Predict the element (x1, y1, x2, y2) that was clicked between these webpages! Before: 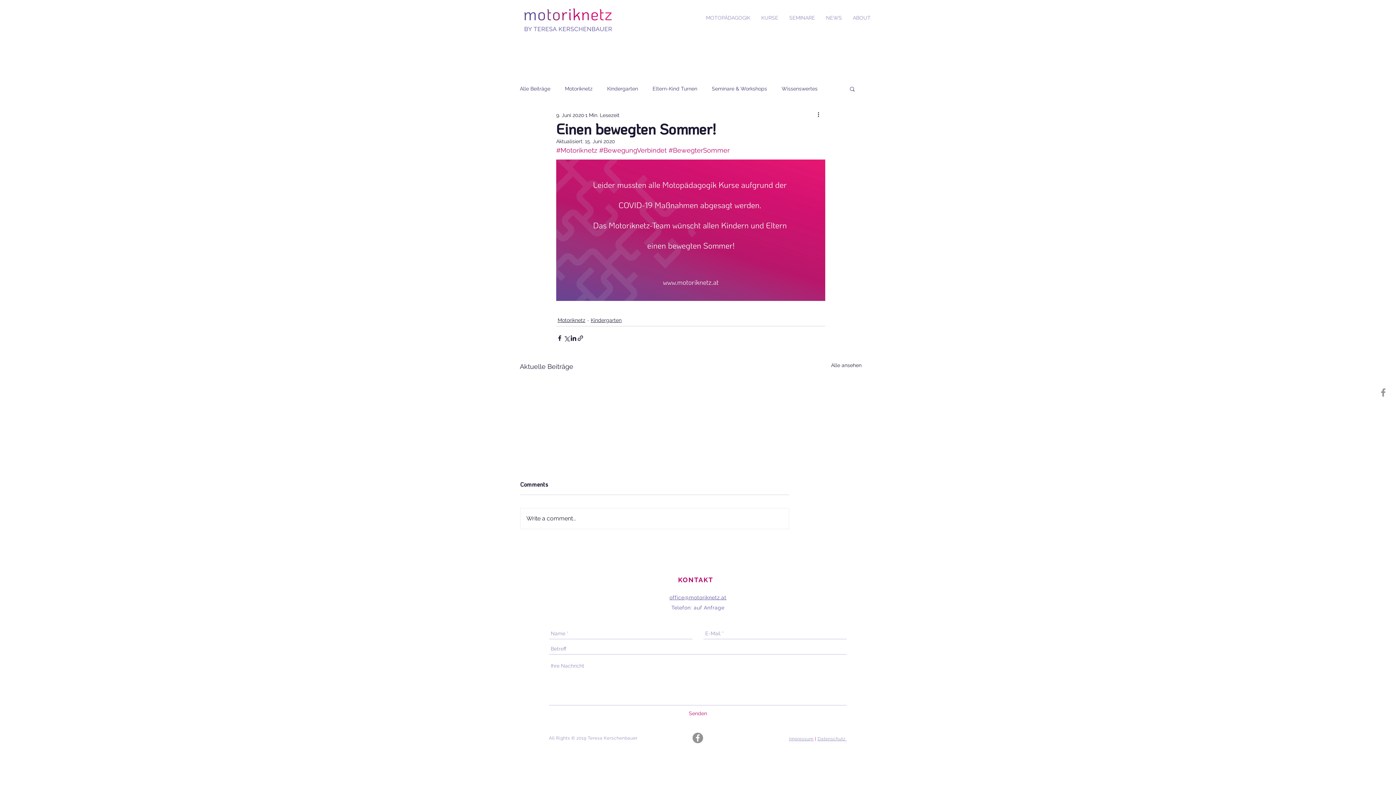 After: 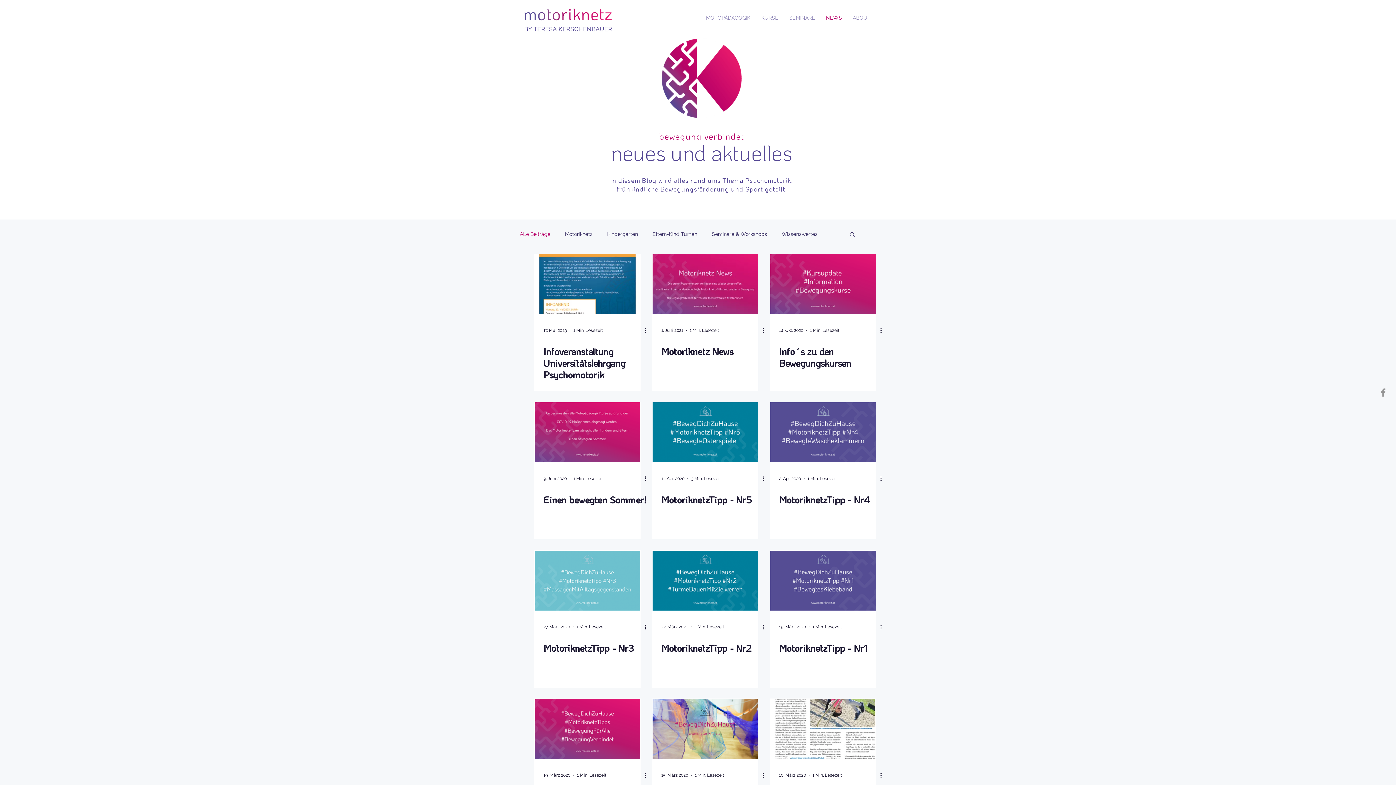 Action: bbox: (820, 10, 847, 25) label: NEWS